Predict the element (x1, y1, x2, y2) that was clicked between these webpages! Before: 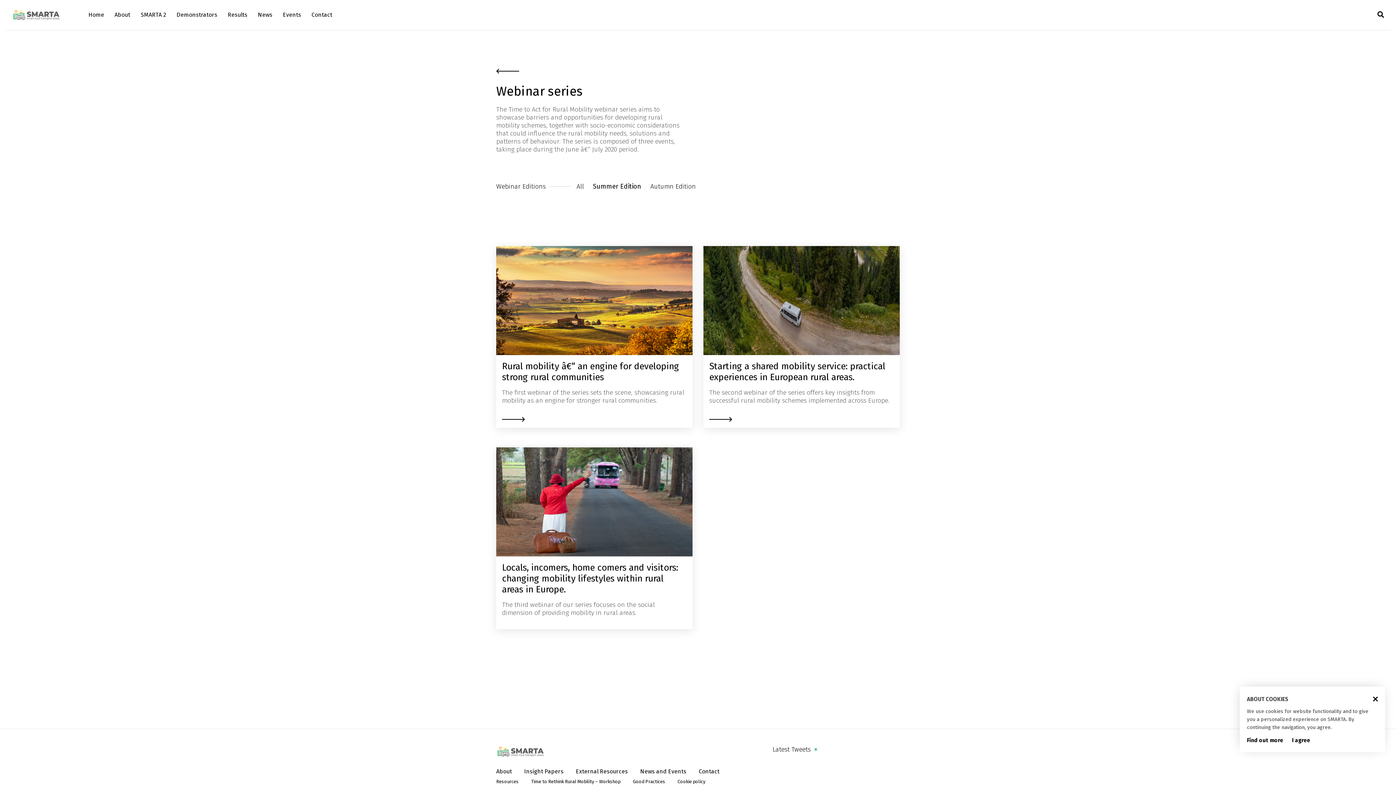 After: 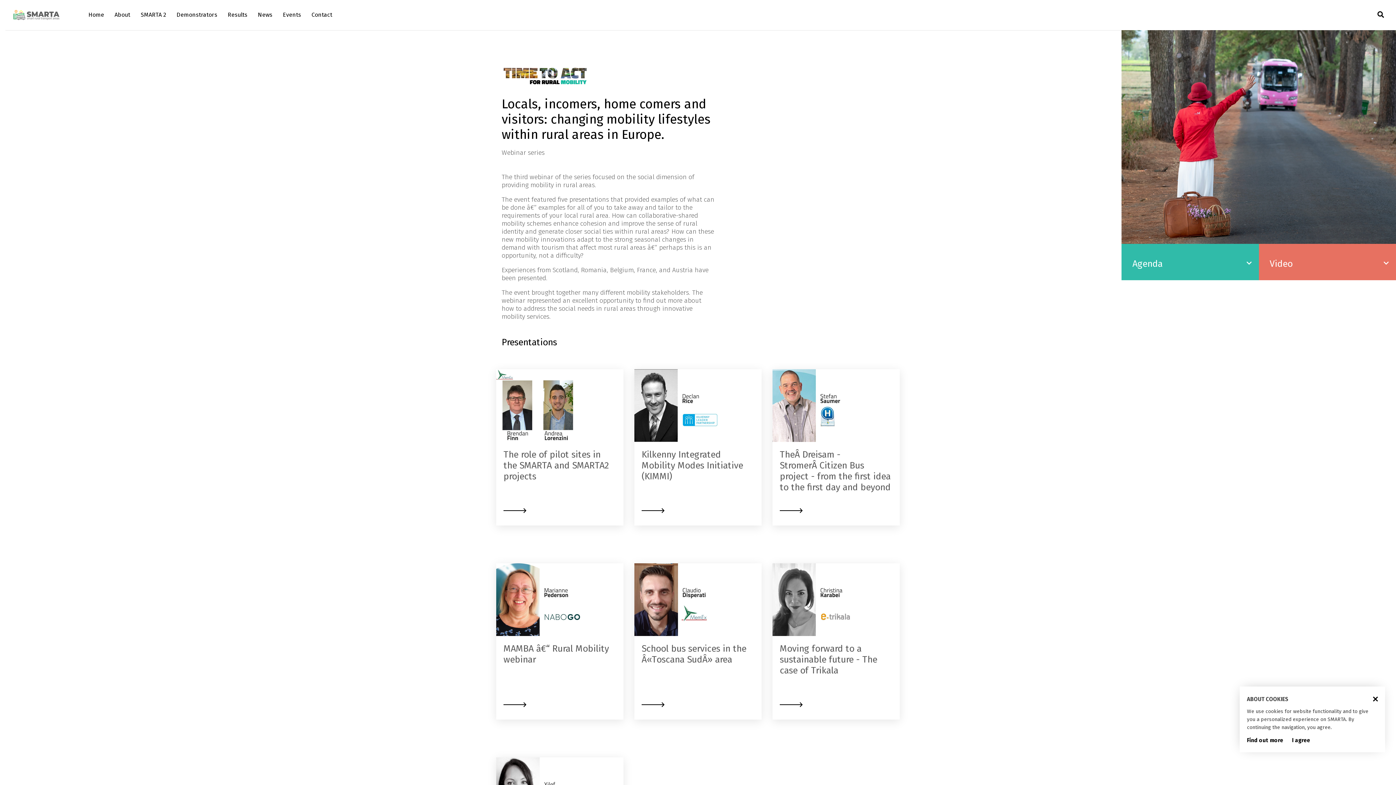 Action: bbox: (496, 447, 692, 629) label: Locals, incomers, home comers and visitors: changing mobility lifestyles within rural areas in Europe.
The third webinar of our series focuses on the social dimension of providing mobility in rural areas.